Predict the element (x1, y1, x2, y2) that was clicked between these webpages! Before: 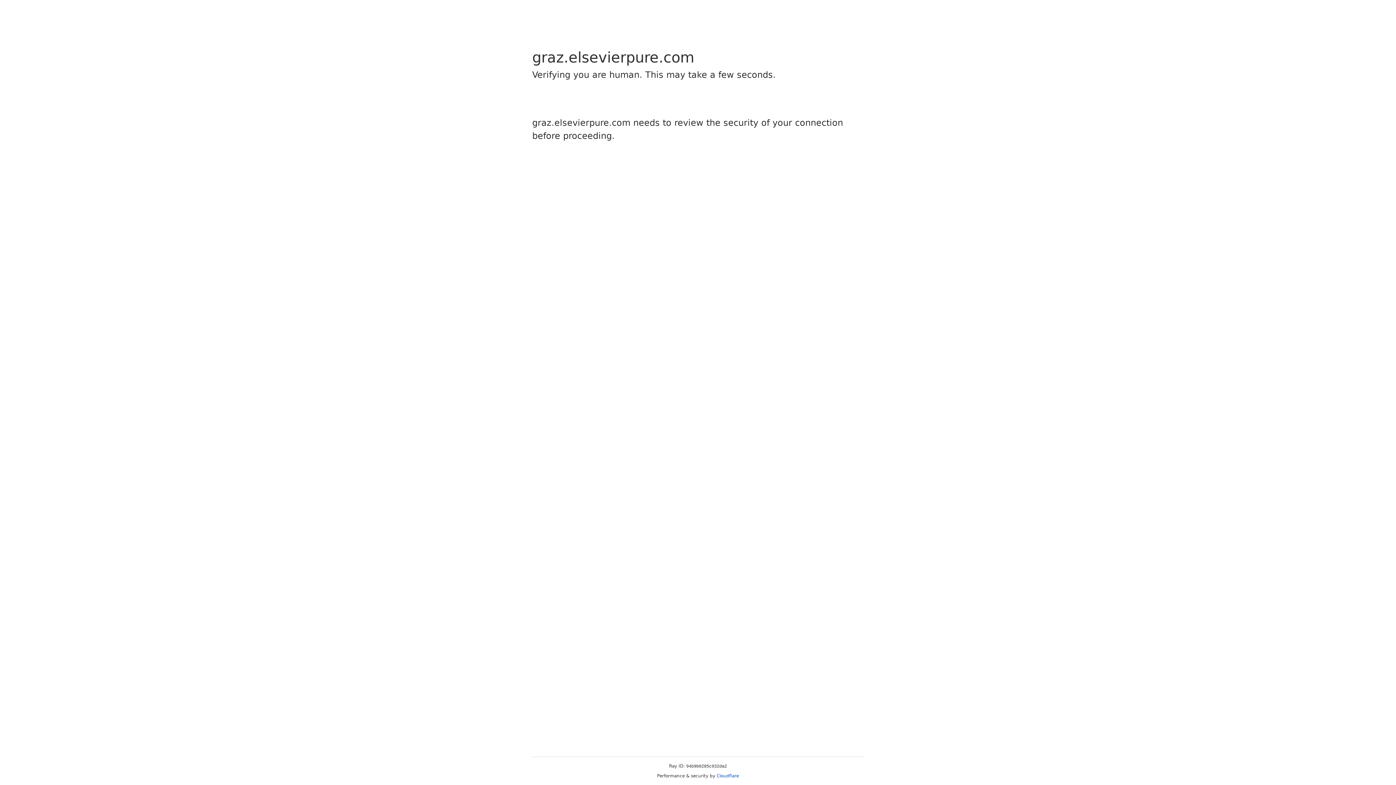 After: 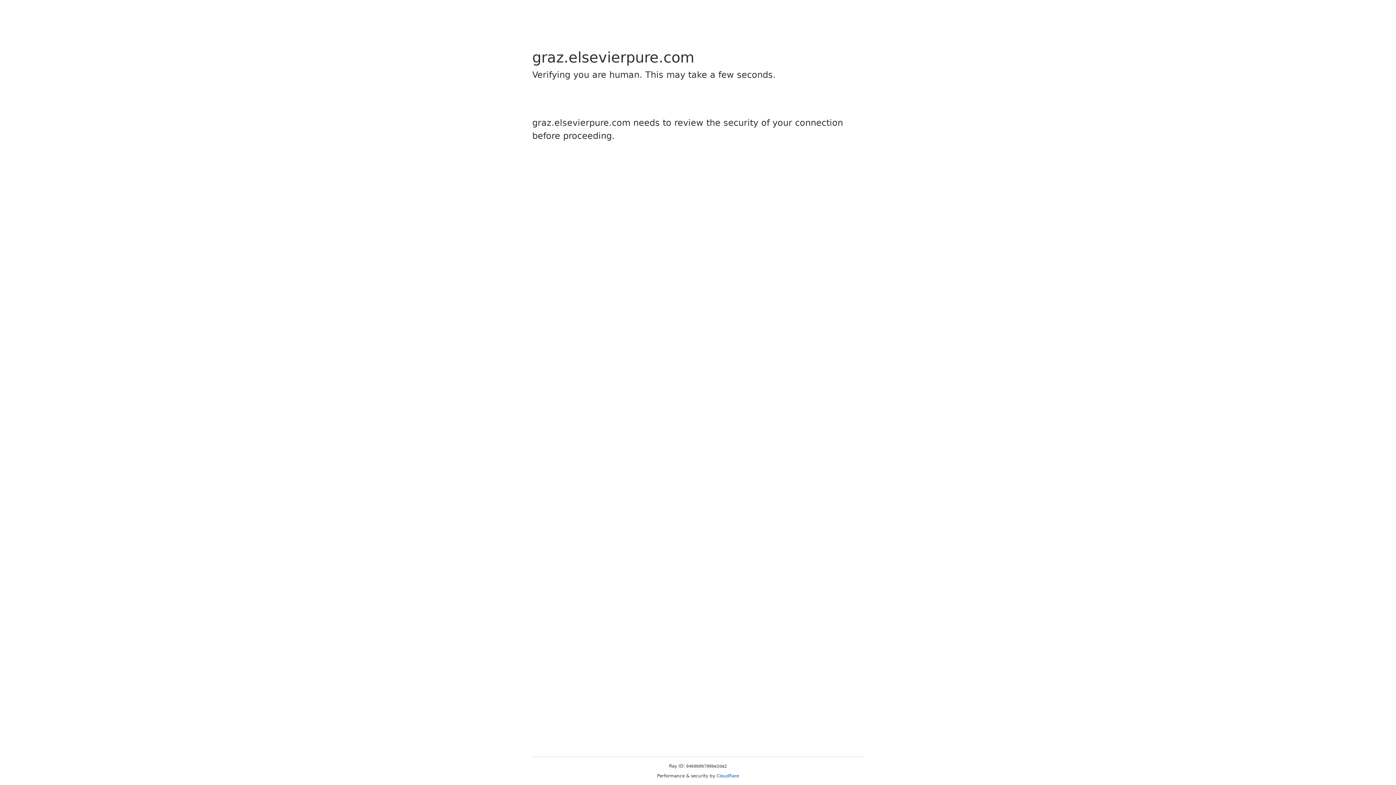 Action: label: Cloudflare bbox: (716, 773, 739, 778)